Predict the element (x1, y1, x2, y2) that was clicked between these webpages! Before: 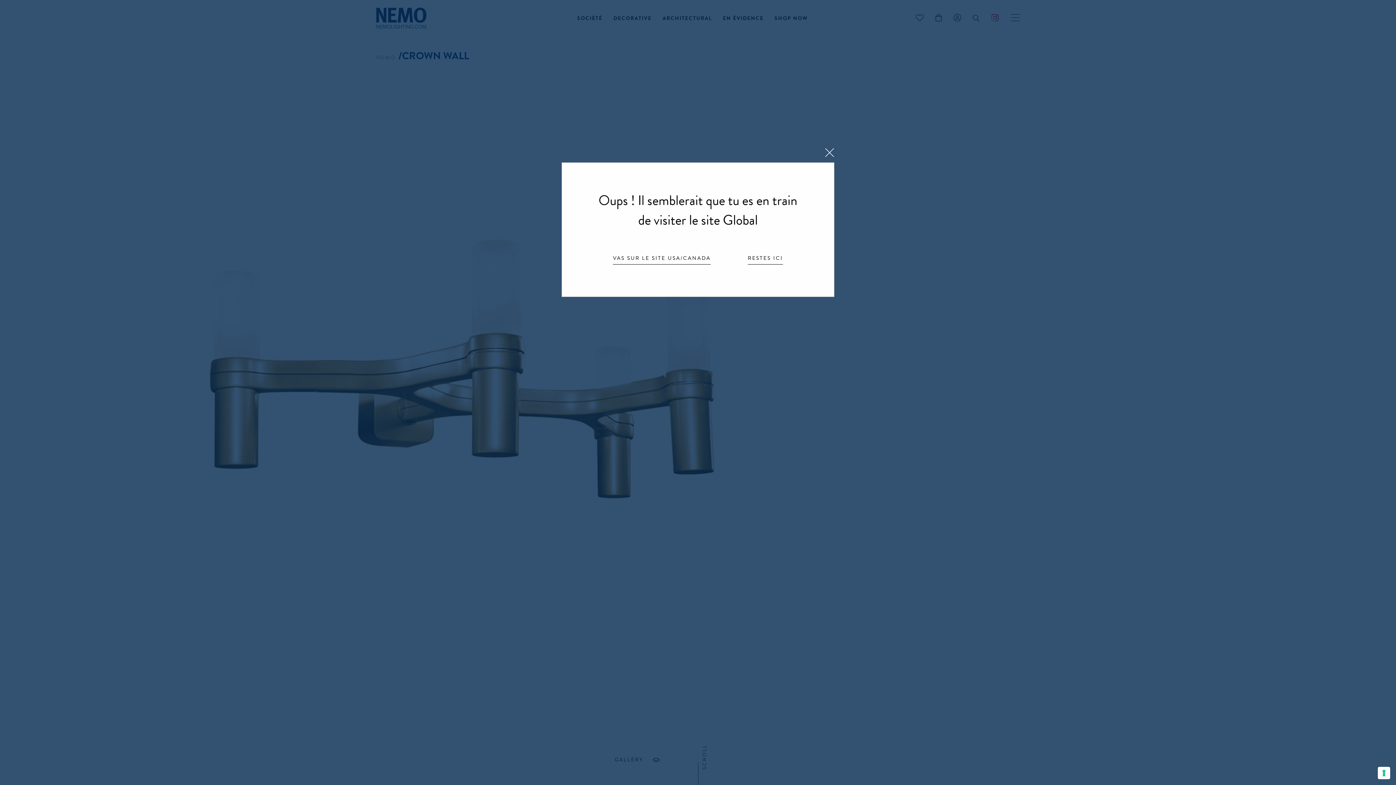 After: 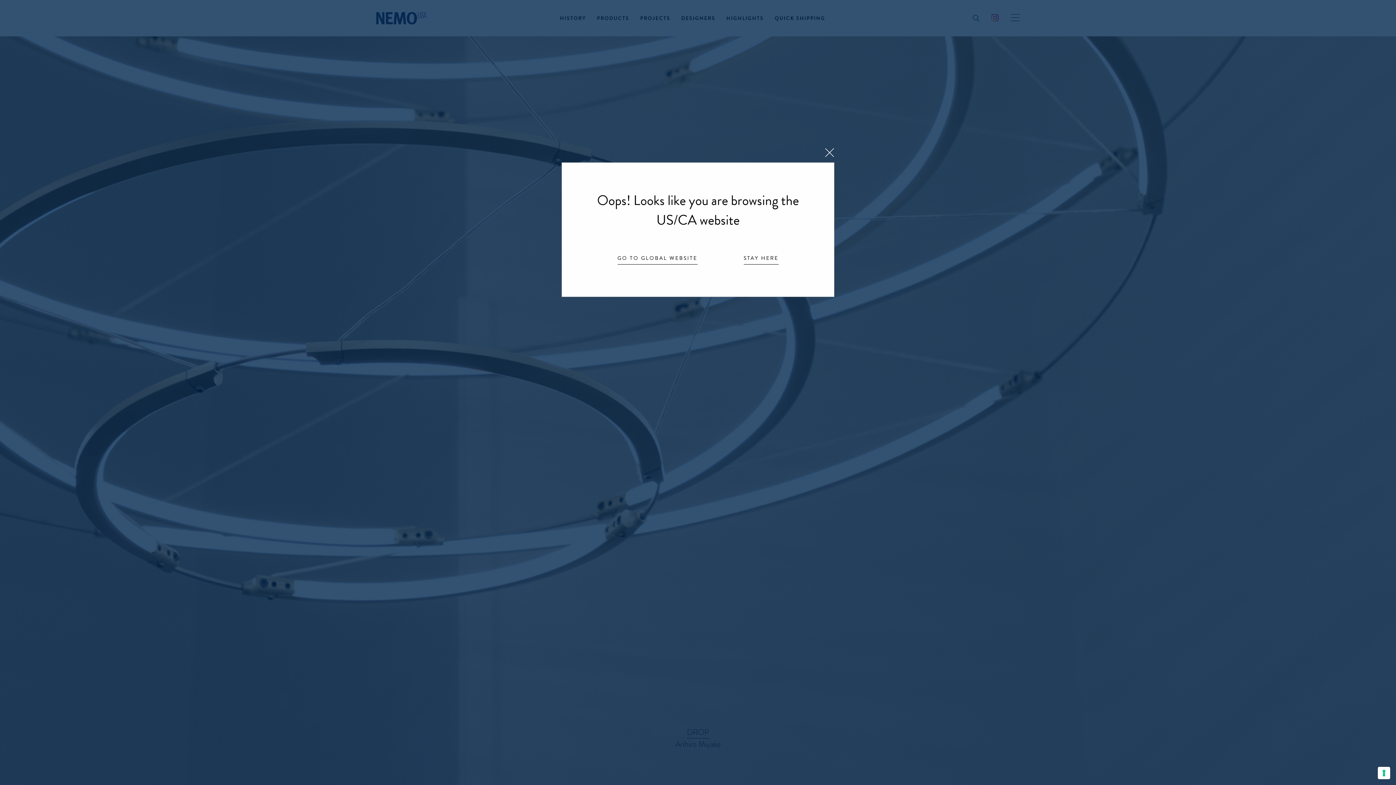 Action: label: VAS SUR LE SITE USA/CANADA bbox: (612, 255, 711, 263)